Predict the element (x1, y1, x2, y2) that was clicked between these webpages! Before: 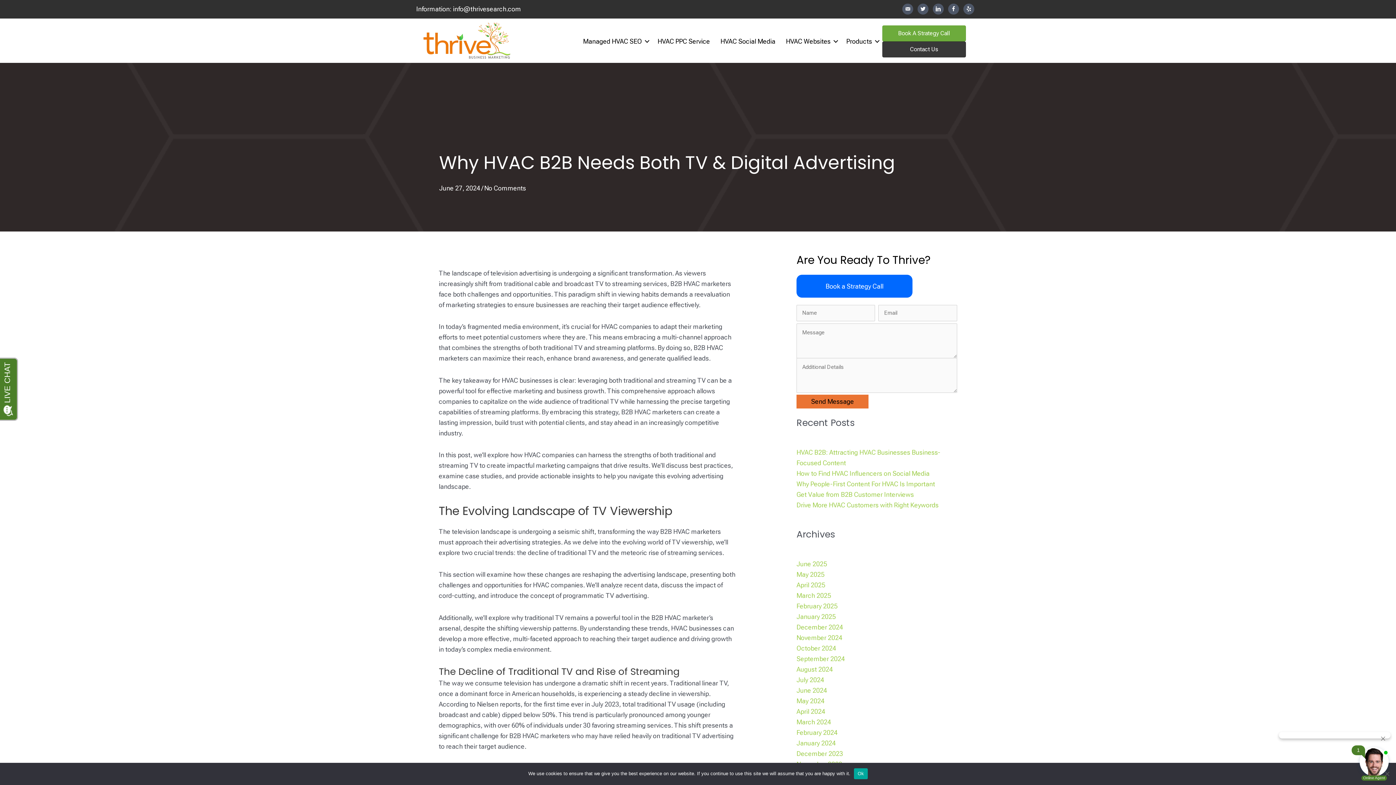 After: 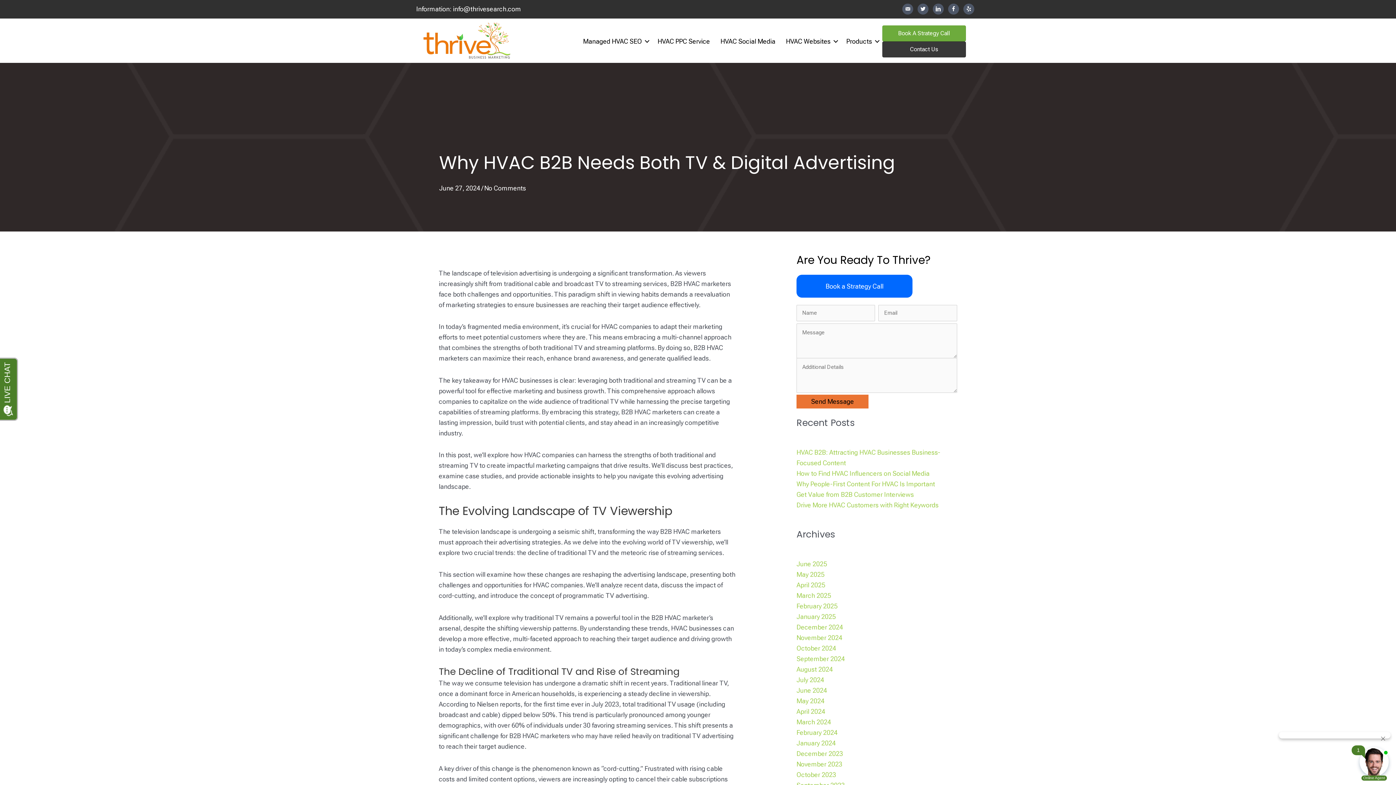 Action: bbox: (854, 768, 867, 779) label: Ok